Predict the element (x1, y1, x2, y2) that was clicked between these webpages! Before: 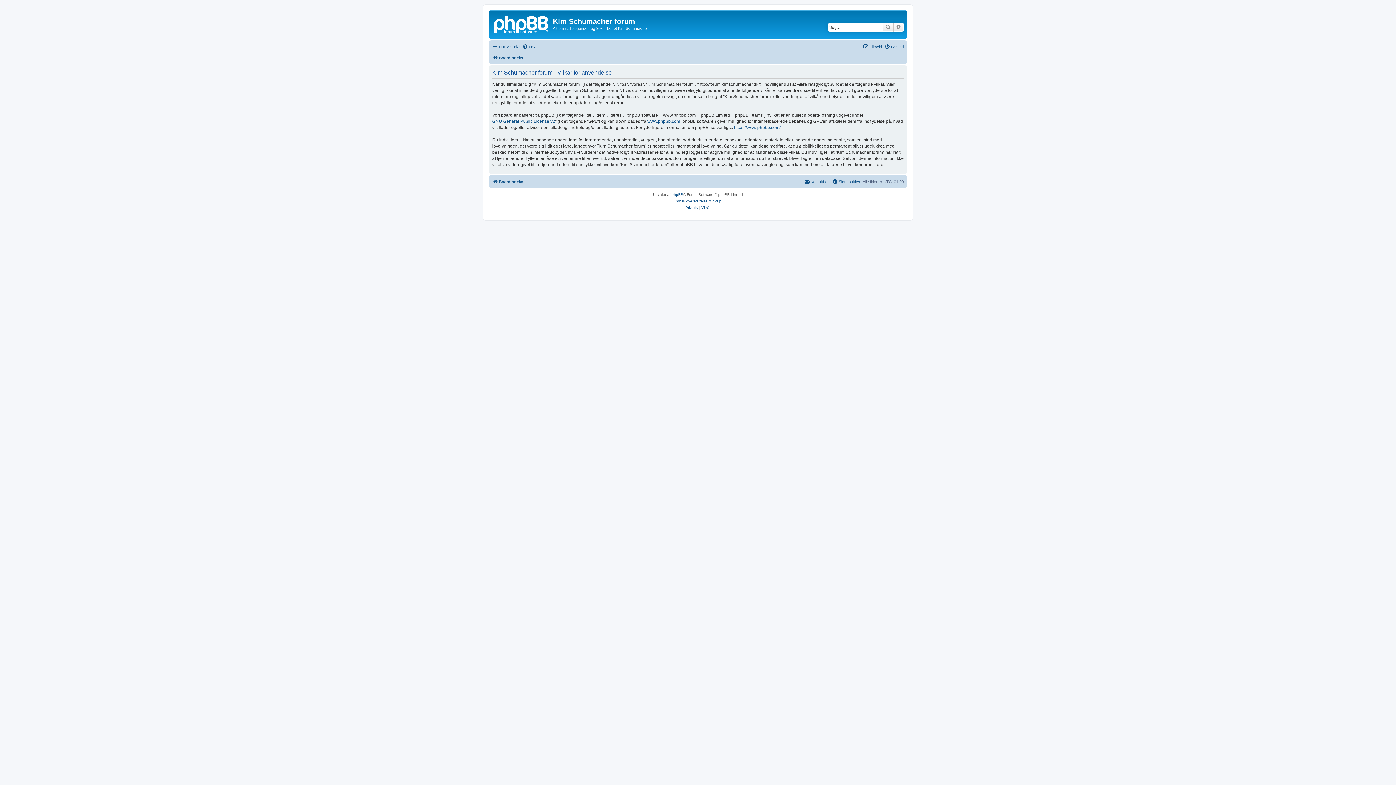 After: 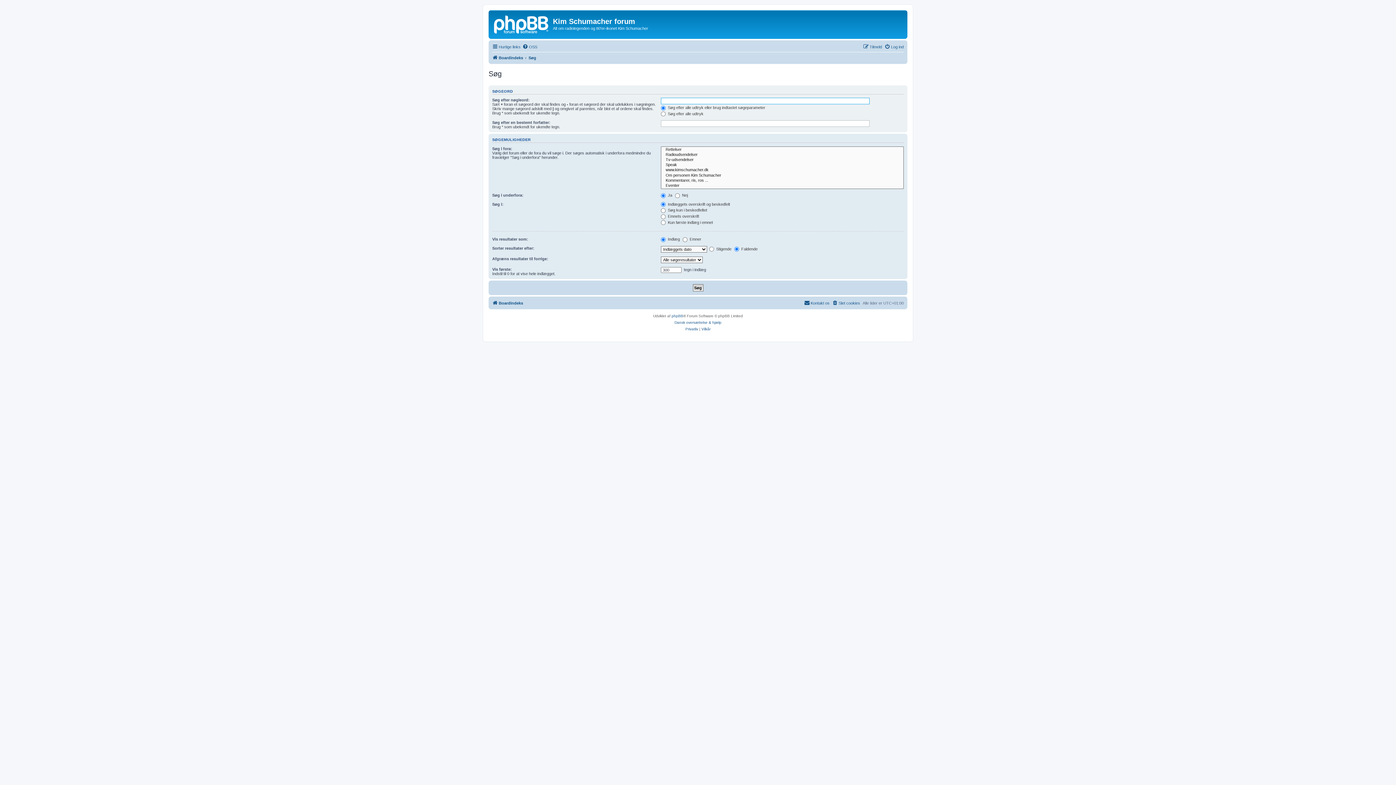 Action: label: Avanceret søgning bbox: (893, 22, 904, 31)